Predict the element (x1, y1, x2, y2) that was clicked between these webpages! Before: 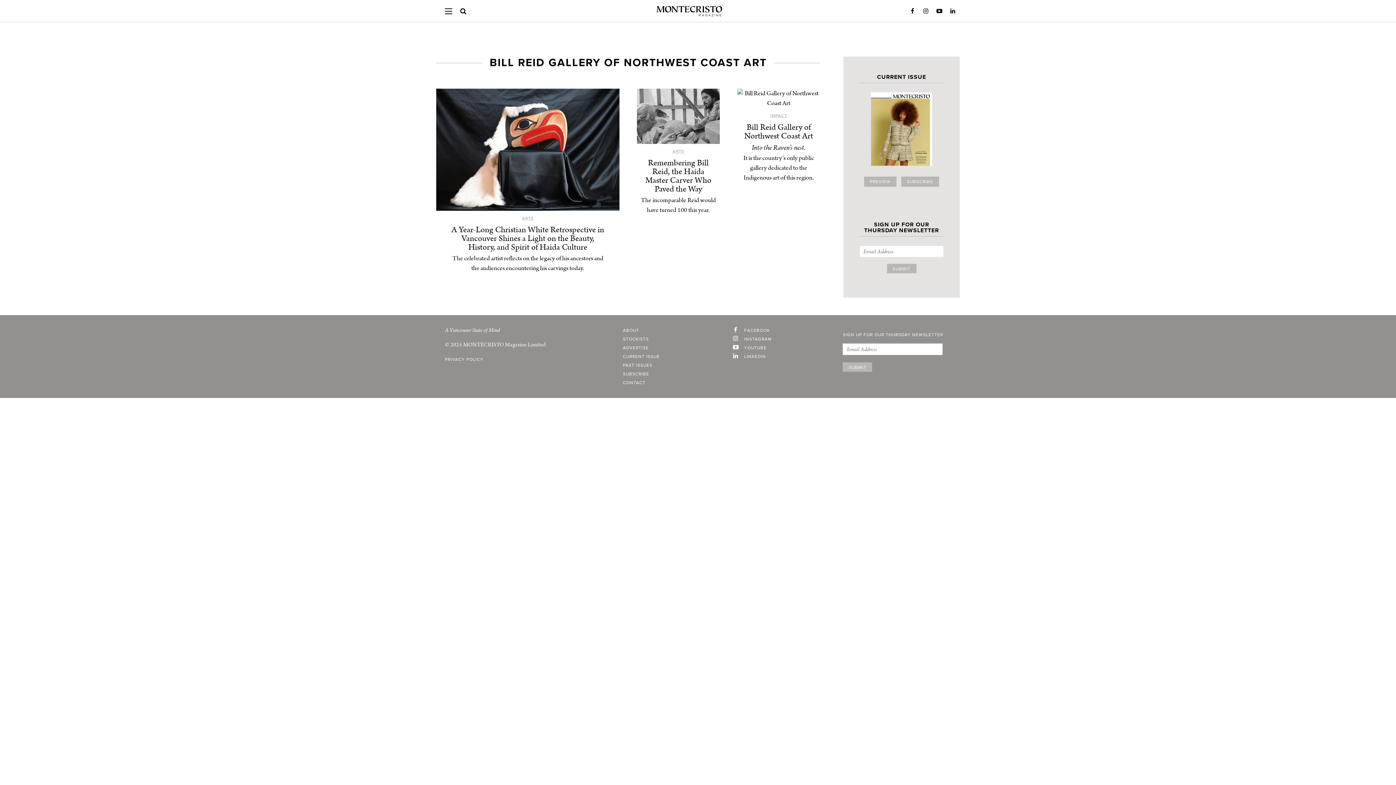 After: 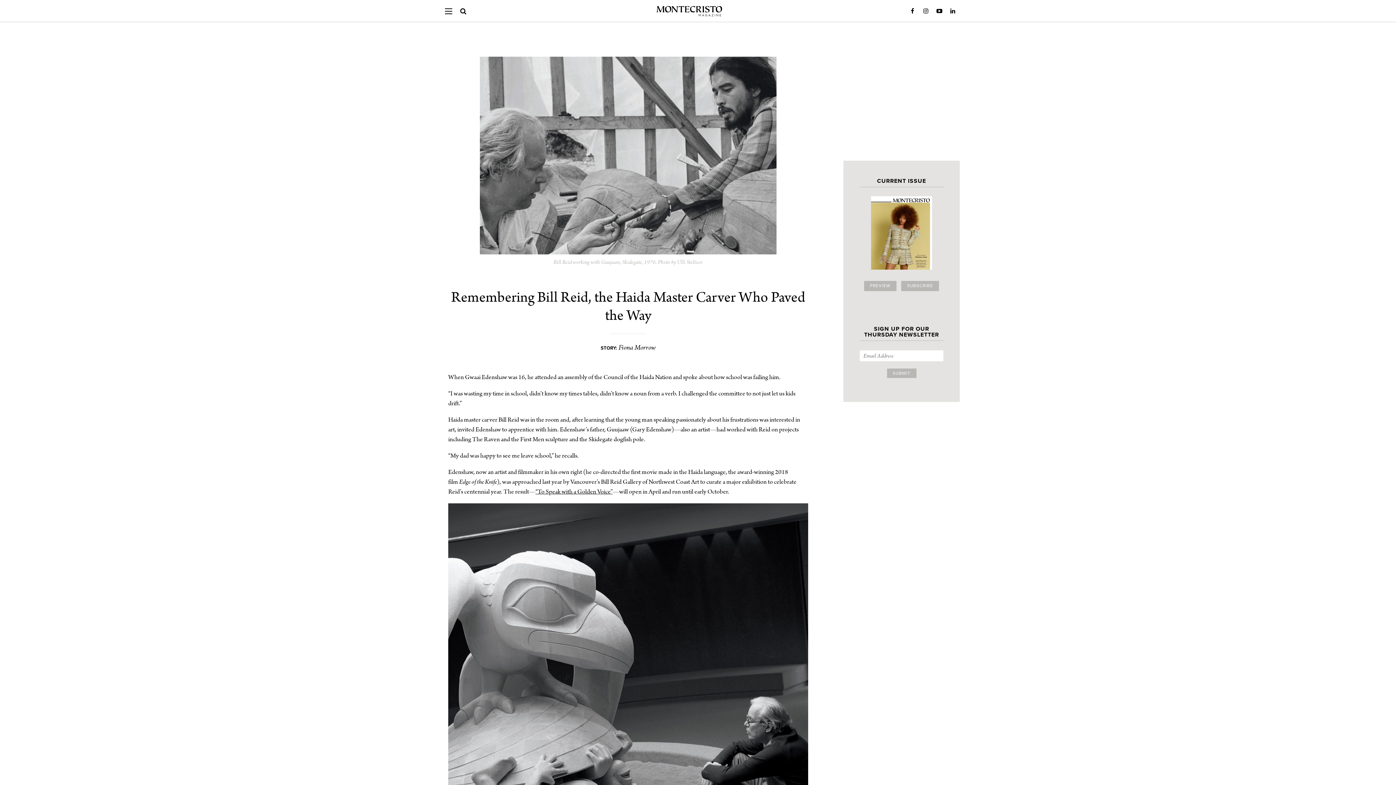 Action: bbox: (637, 88, 720, 144)